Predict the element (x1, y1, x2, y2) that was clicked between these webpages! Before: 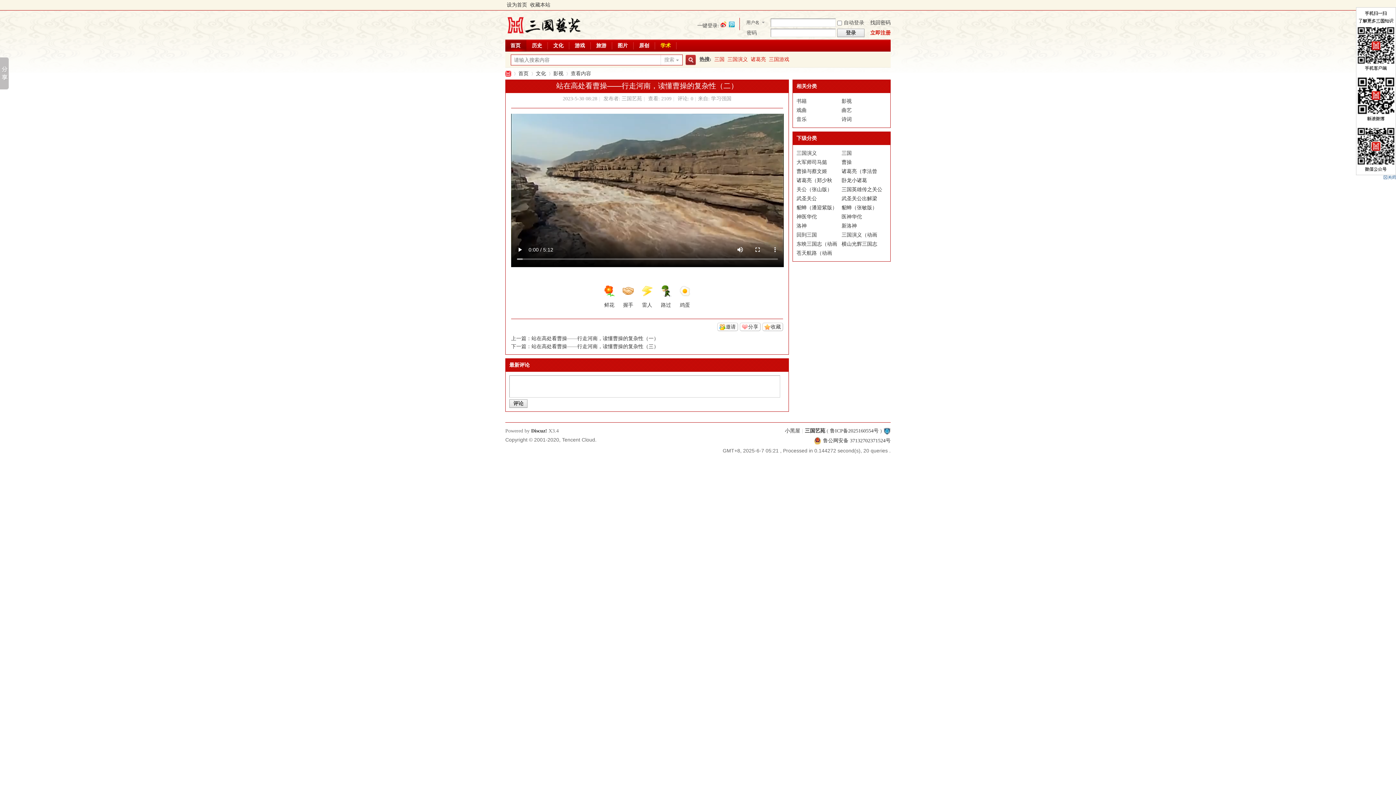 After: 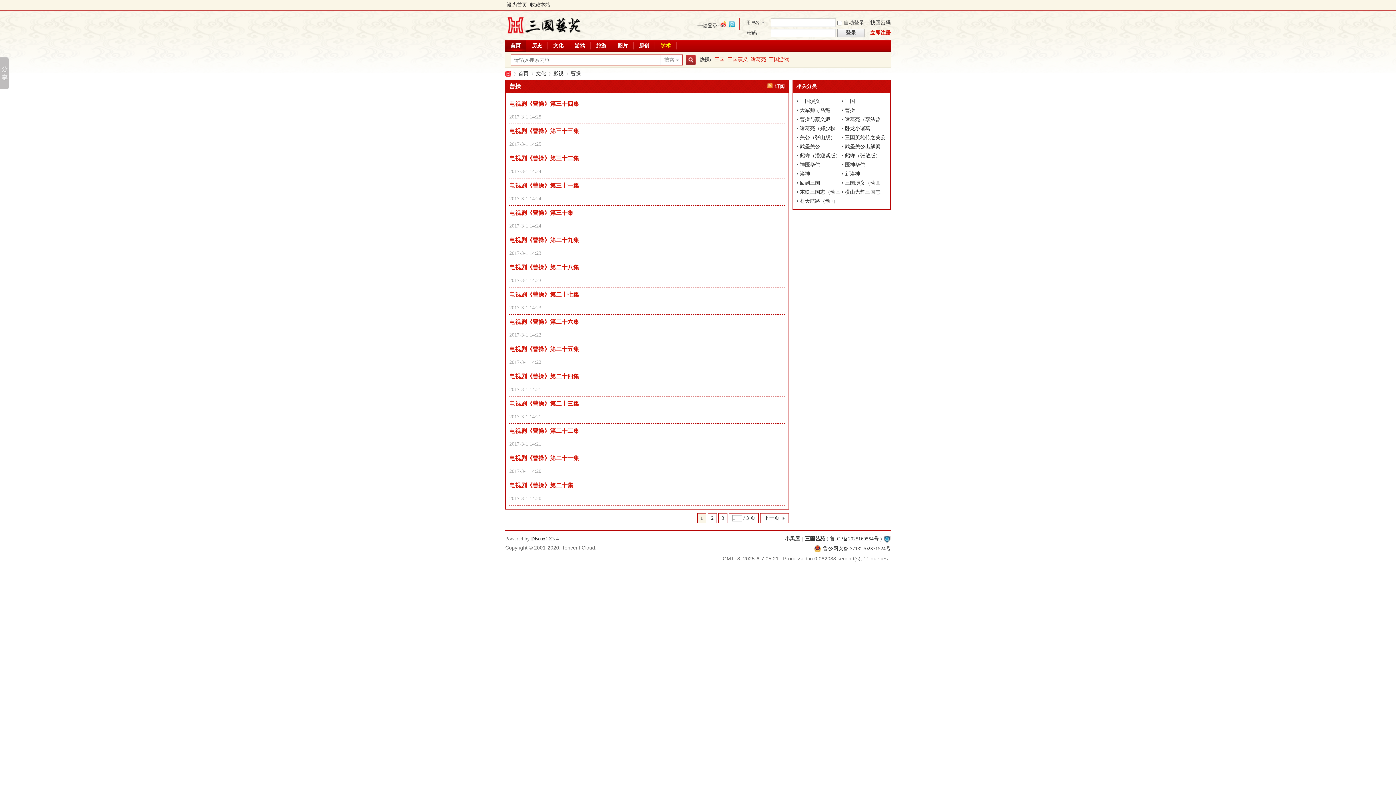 Action: bbox: (841, 159, 852, 165) label: 曹操